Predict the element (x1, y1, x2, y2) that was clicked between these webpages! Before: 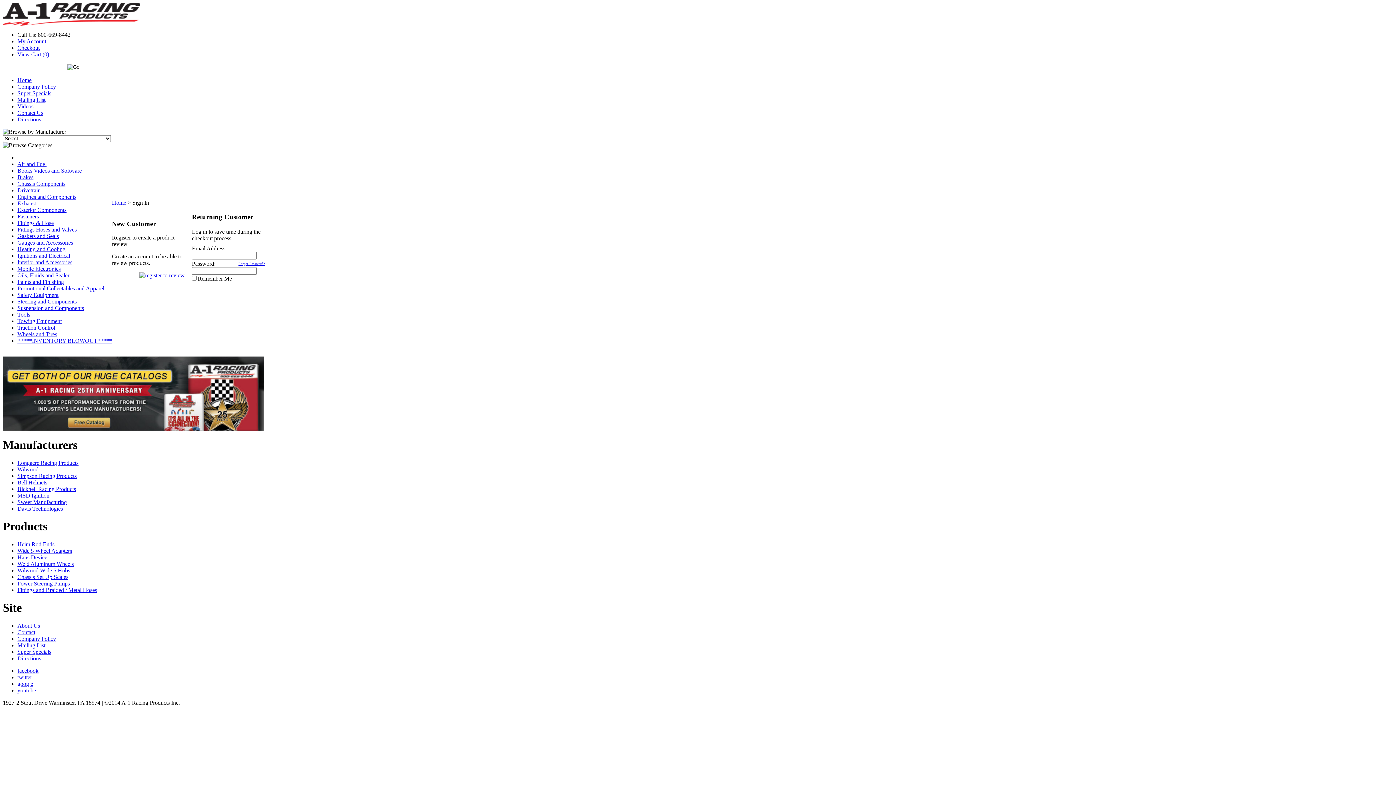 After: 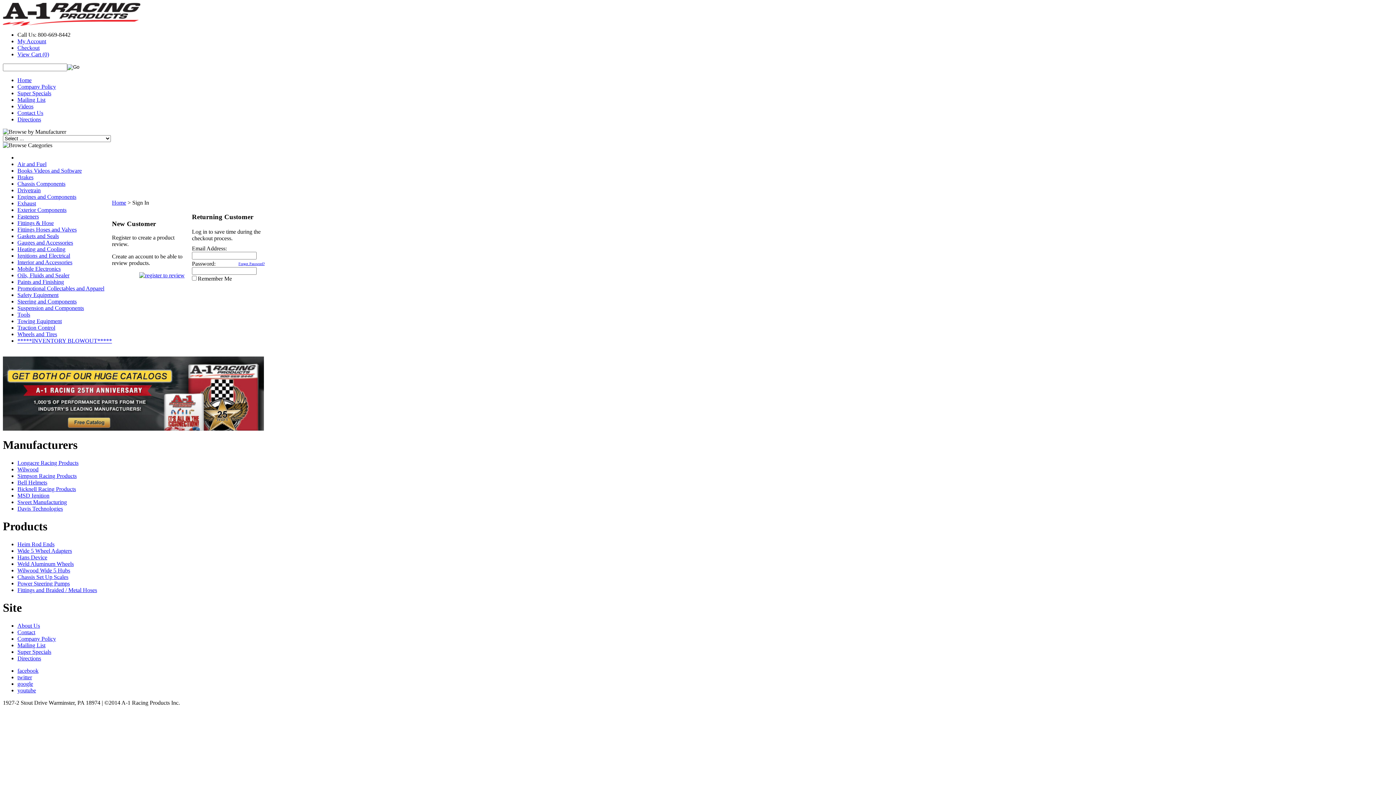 Action: label: facebook bbox: (17, 667, 38, 674)